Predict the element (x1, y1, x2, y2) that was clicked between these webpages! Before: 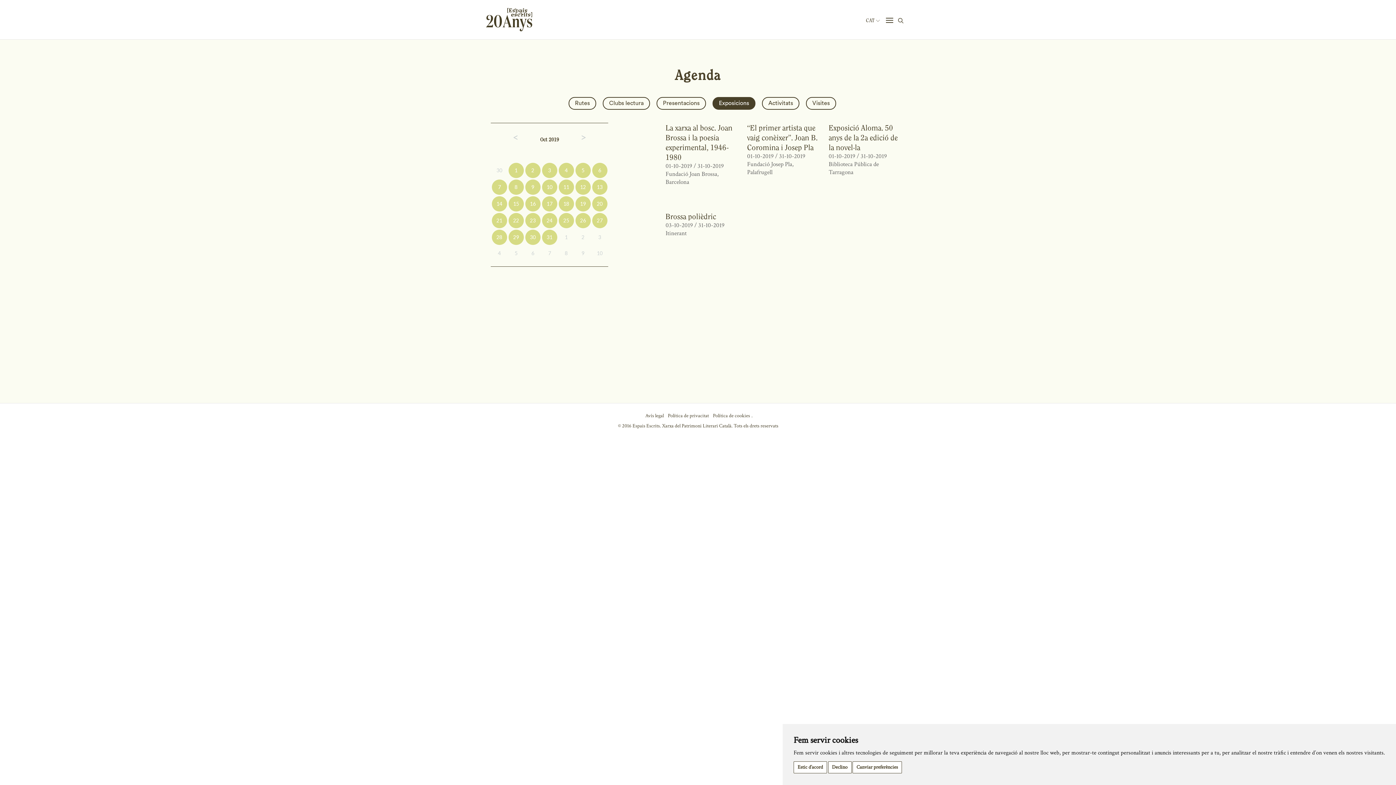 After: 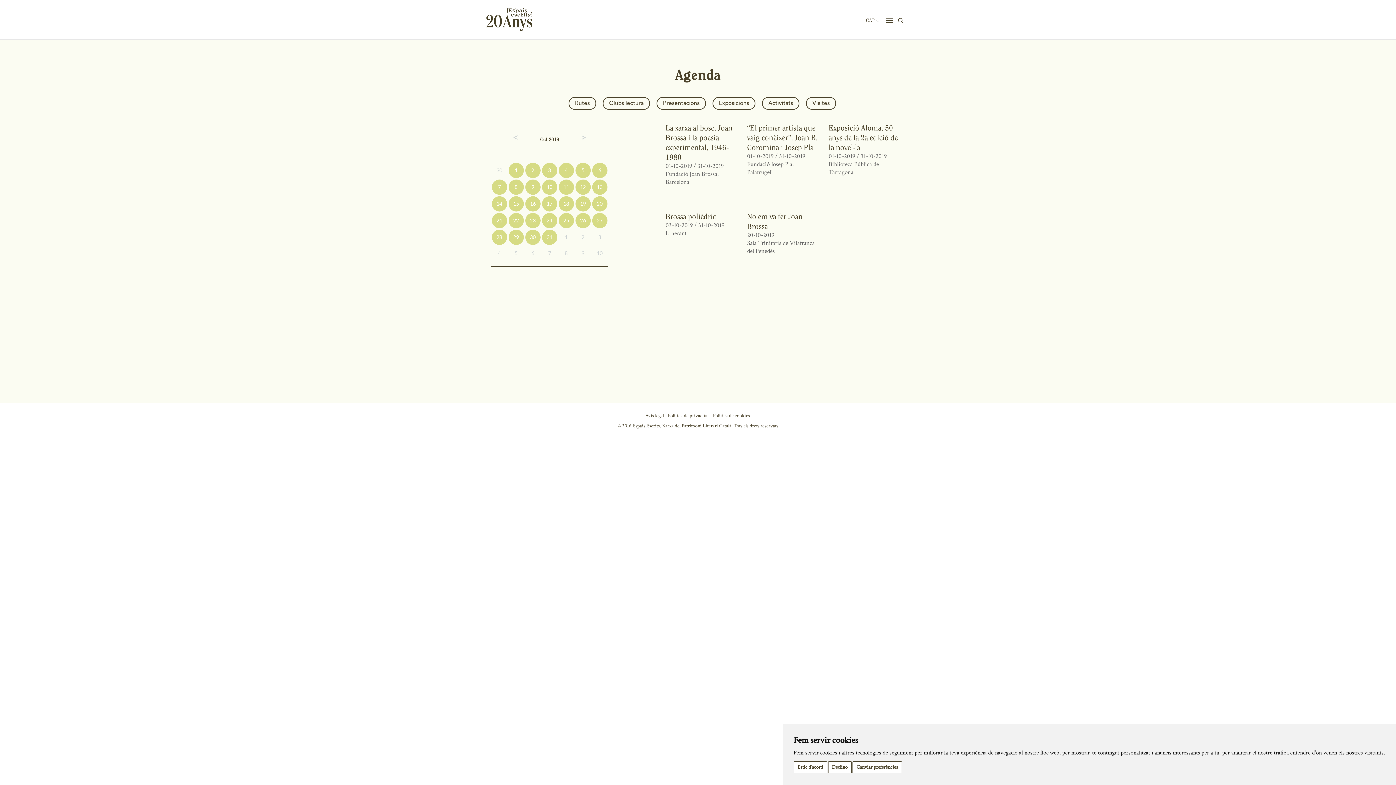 Action: label: 20 bbox: (592, 196, 607, 211)